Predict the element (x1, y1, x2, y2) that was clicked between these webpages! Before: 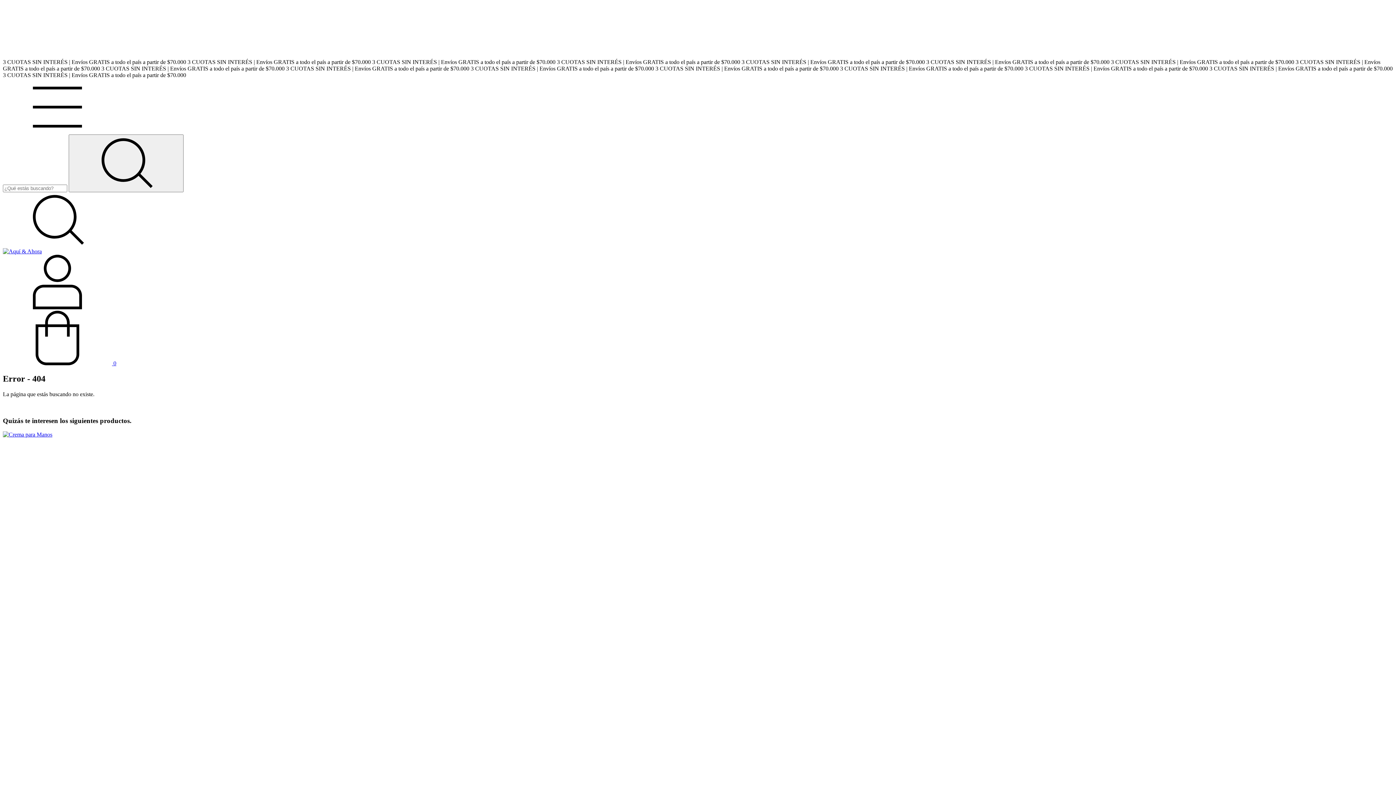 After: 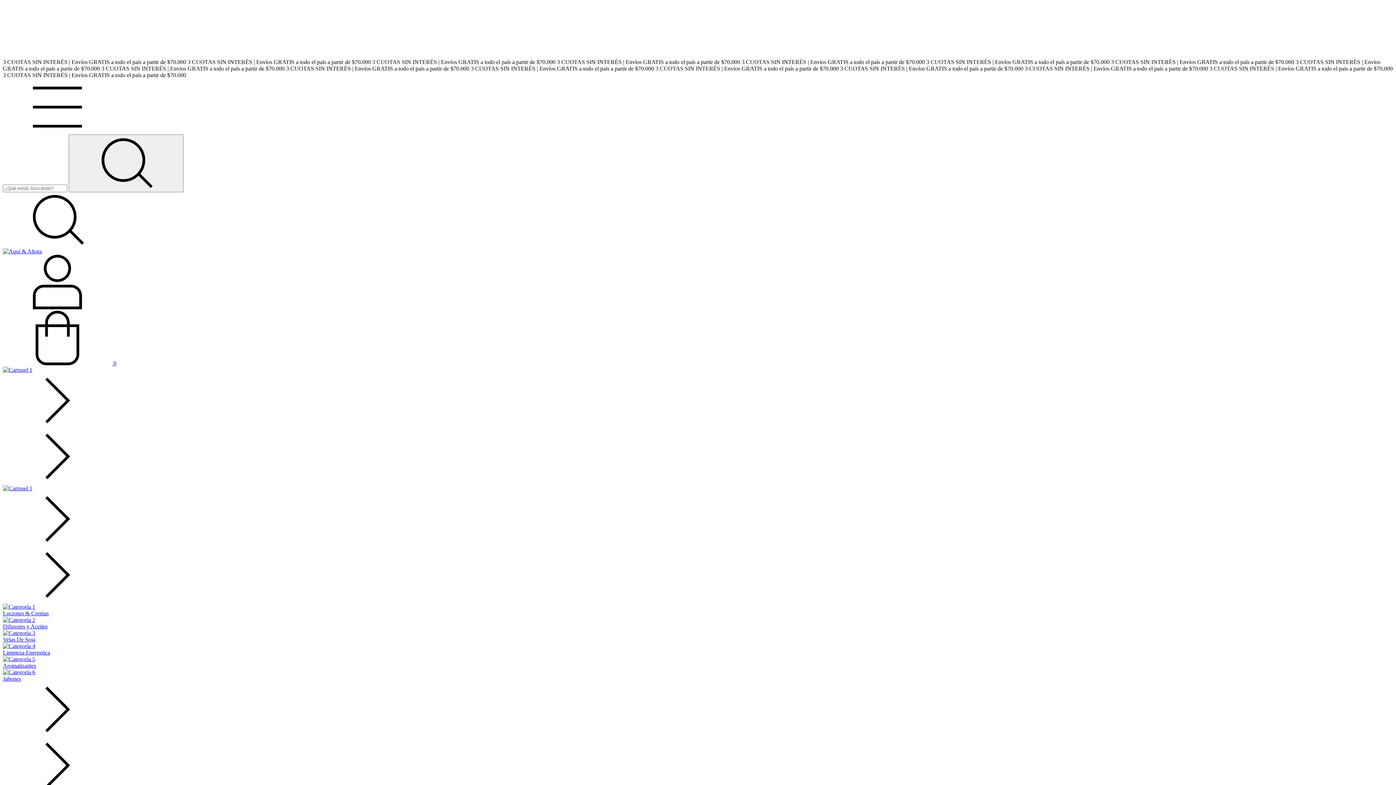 Action: bbox: (2, 248, 41, 254)